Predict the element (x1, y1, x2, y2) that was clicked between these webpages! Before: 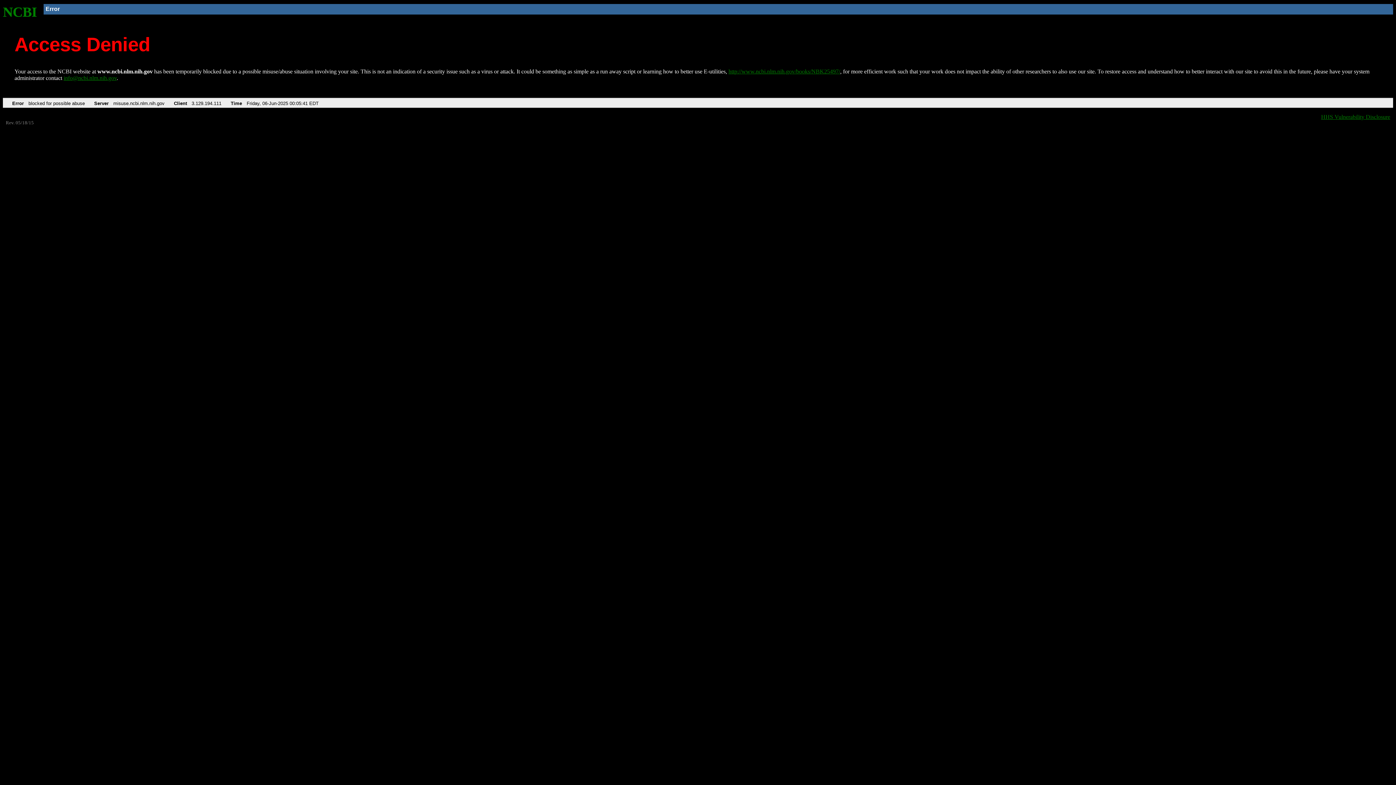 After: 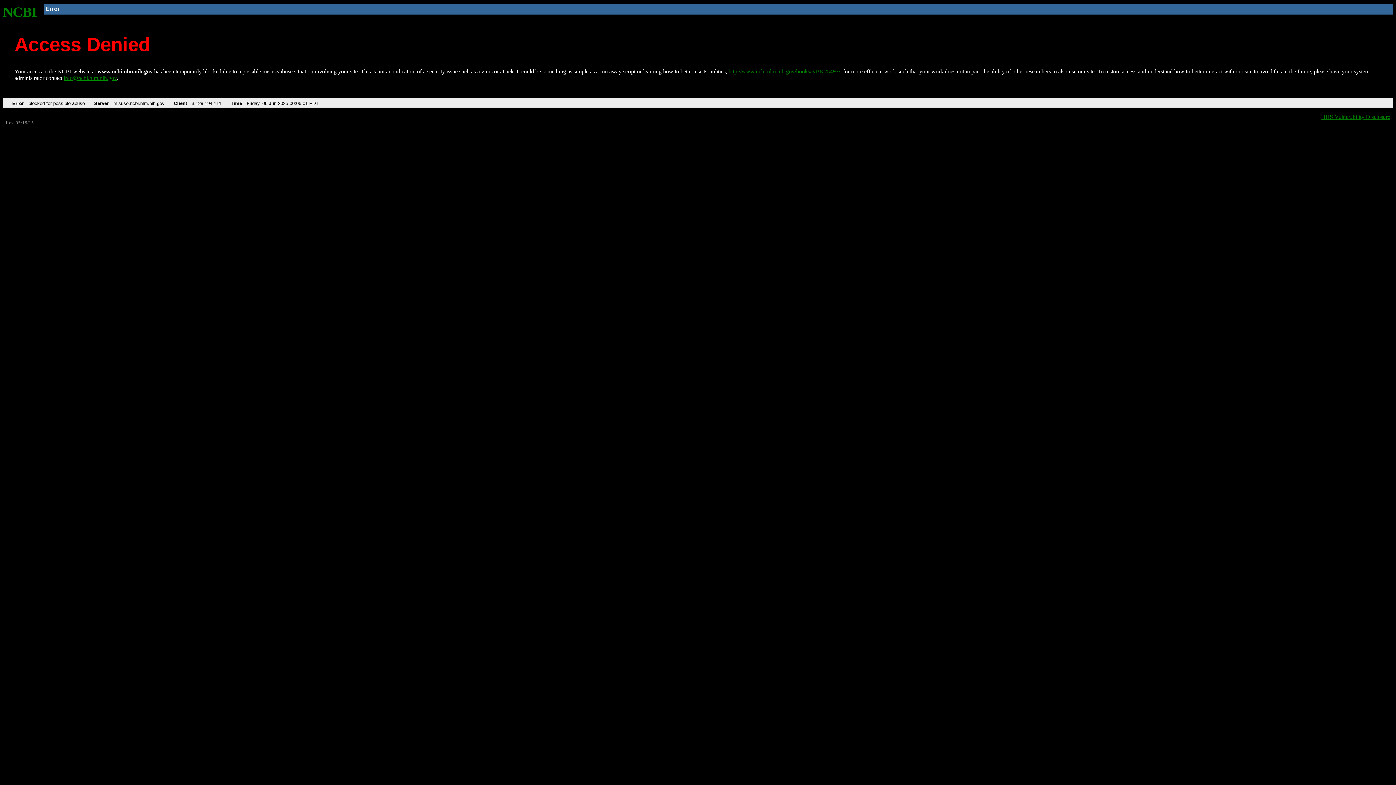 Action: label: http://www.ncbi.nlm.nih.gov/books/NBK25497/ bbox: (728, 68, 840, 74)